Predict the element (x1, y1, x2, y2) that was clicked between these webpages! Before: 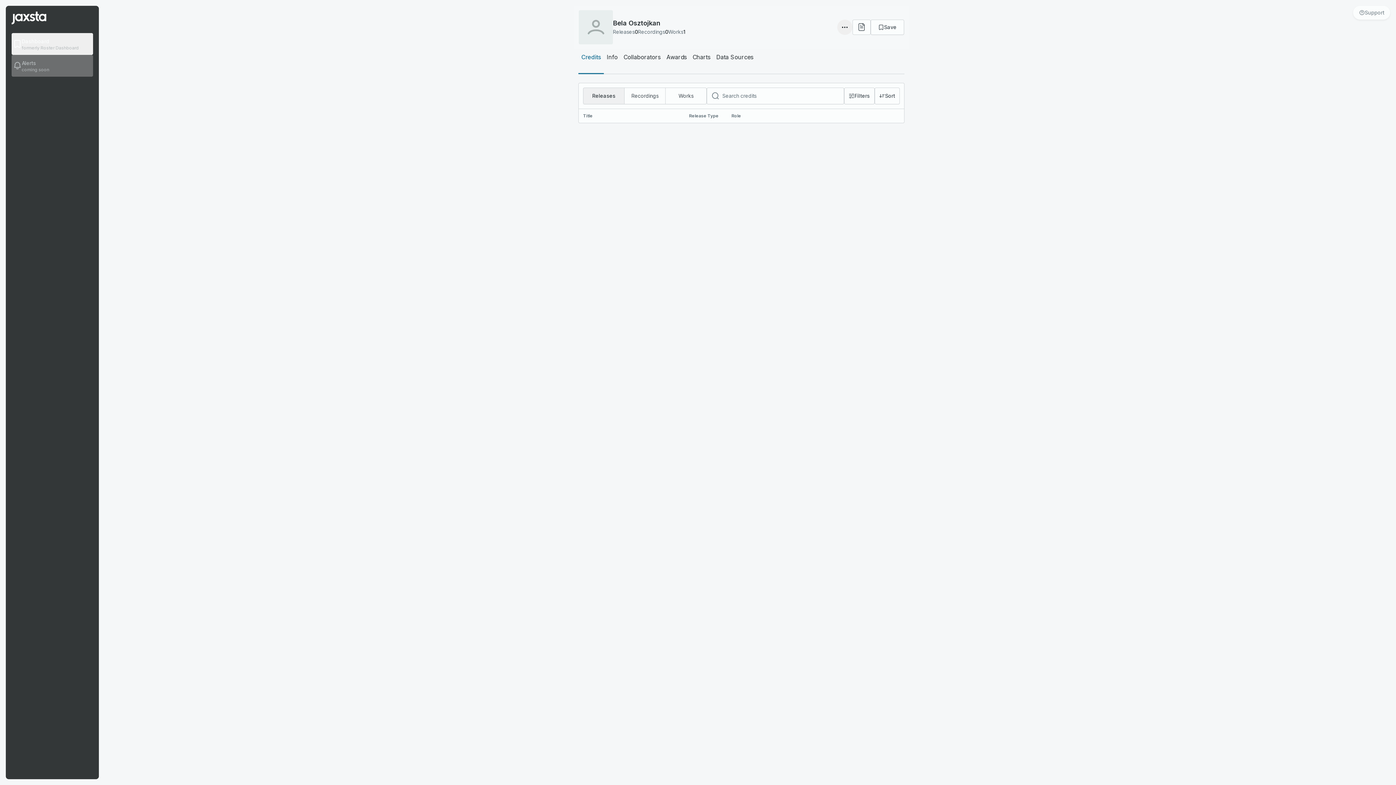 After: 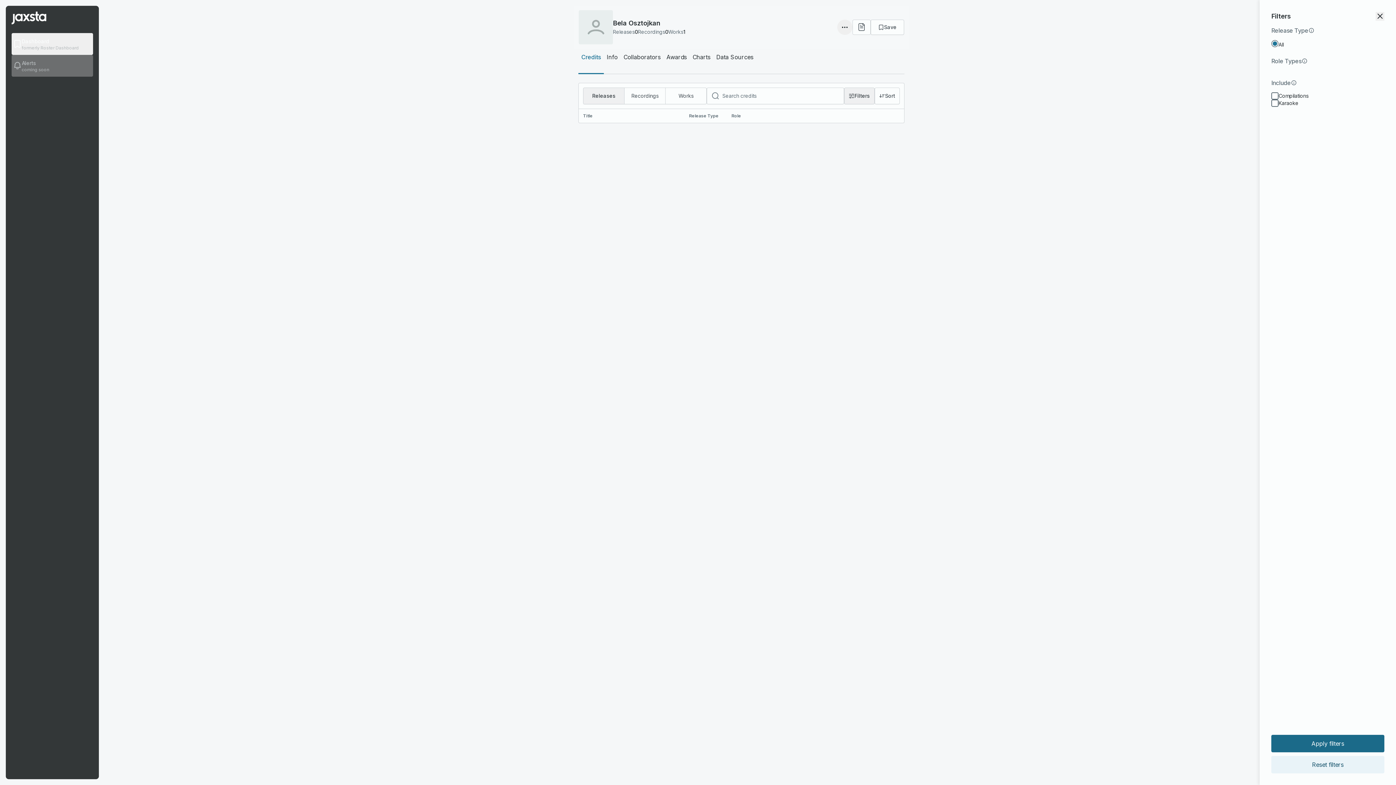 Action: bbox: (844, 87, 874, 104) label: Filters